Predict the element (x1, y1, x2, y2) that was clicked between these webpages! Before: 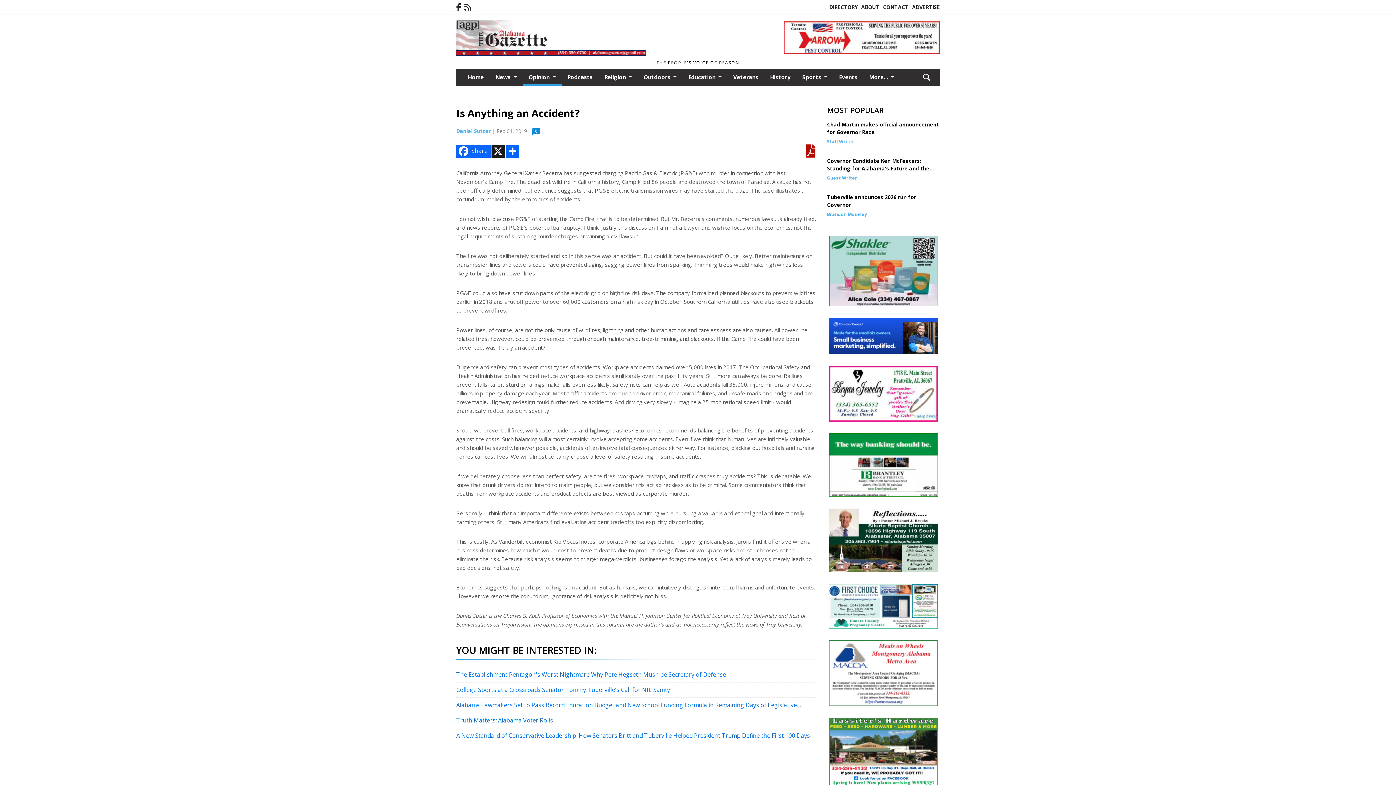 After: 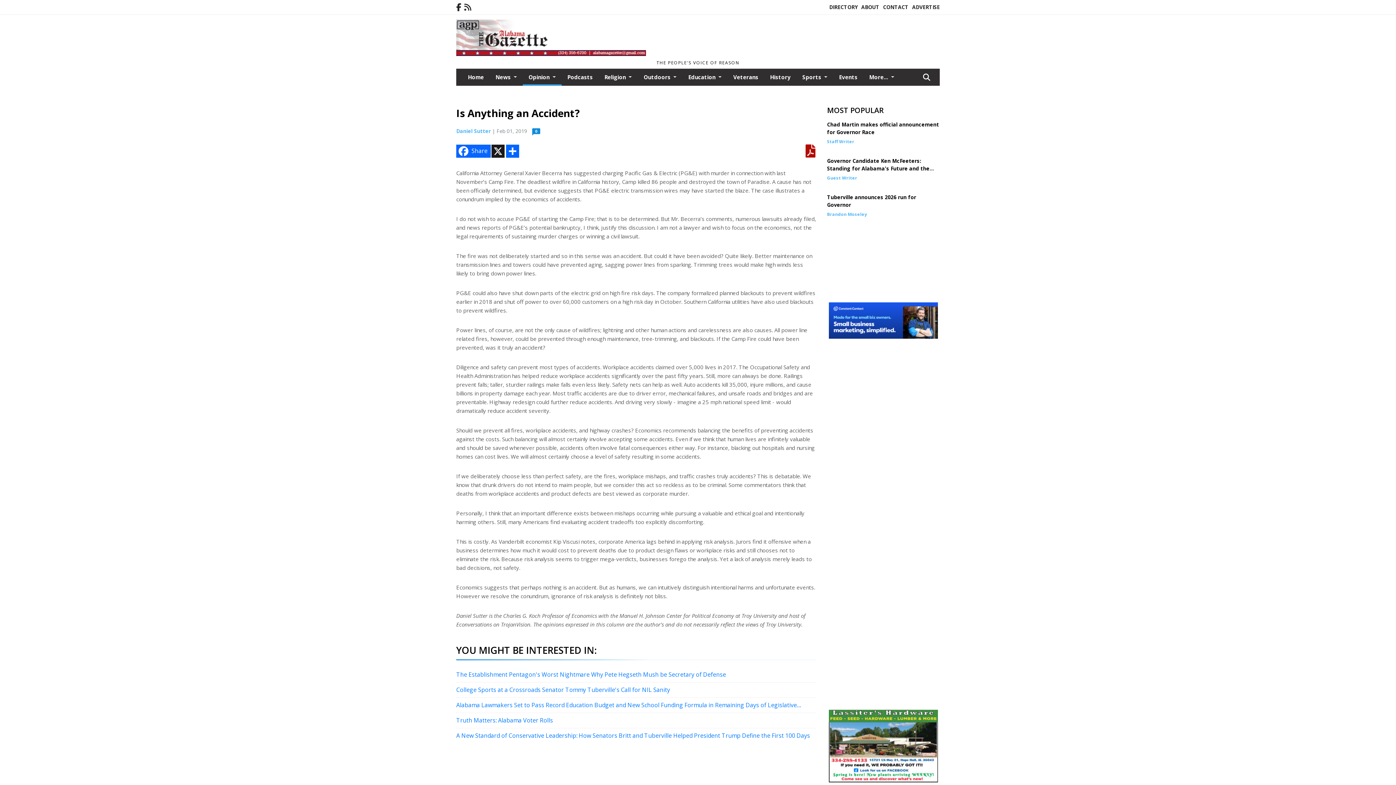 Action: bbox: (456, 1, 461, 12)